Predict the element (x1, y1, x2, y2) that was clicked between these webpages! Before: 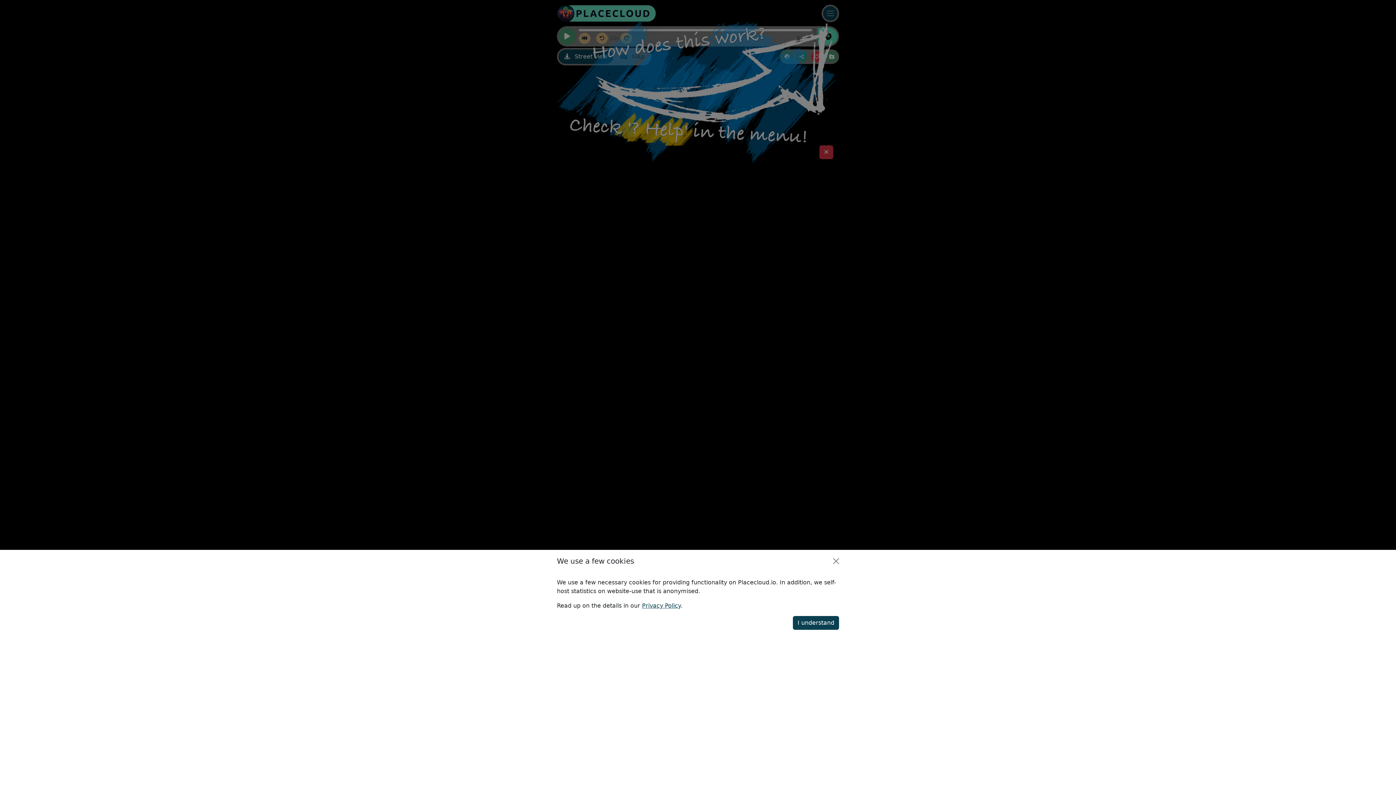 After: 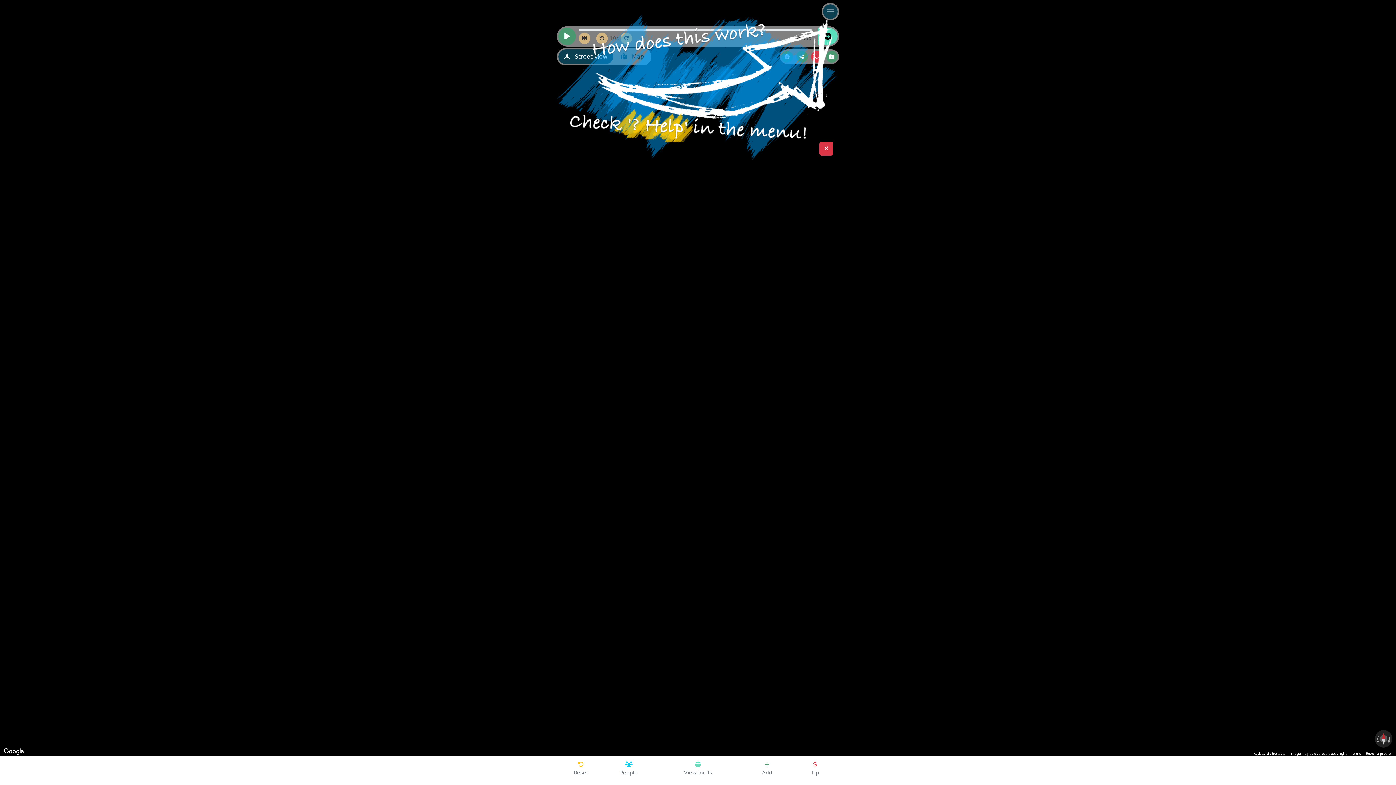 Action: label: Close bbox: (830, 555, 842, 567)